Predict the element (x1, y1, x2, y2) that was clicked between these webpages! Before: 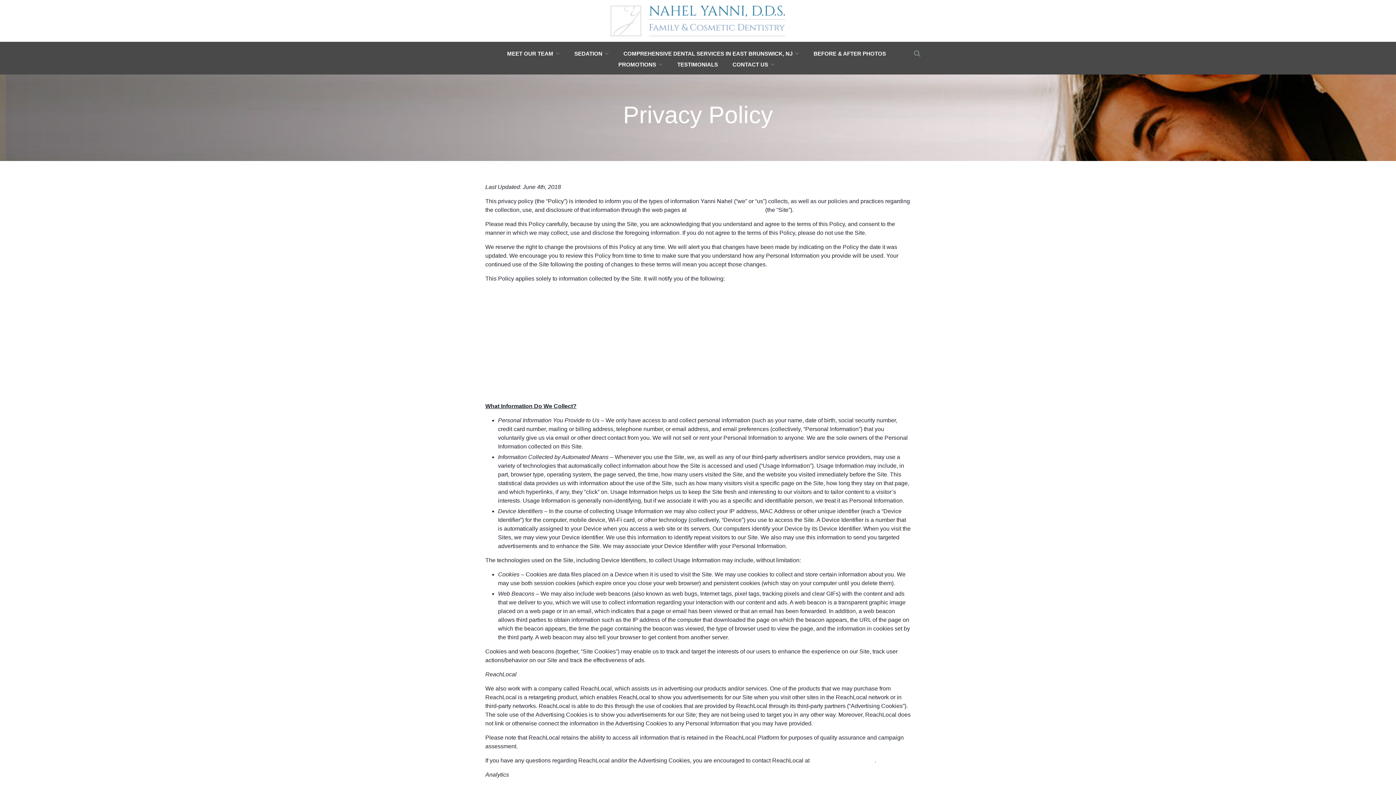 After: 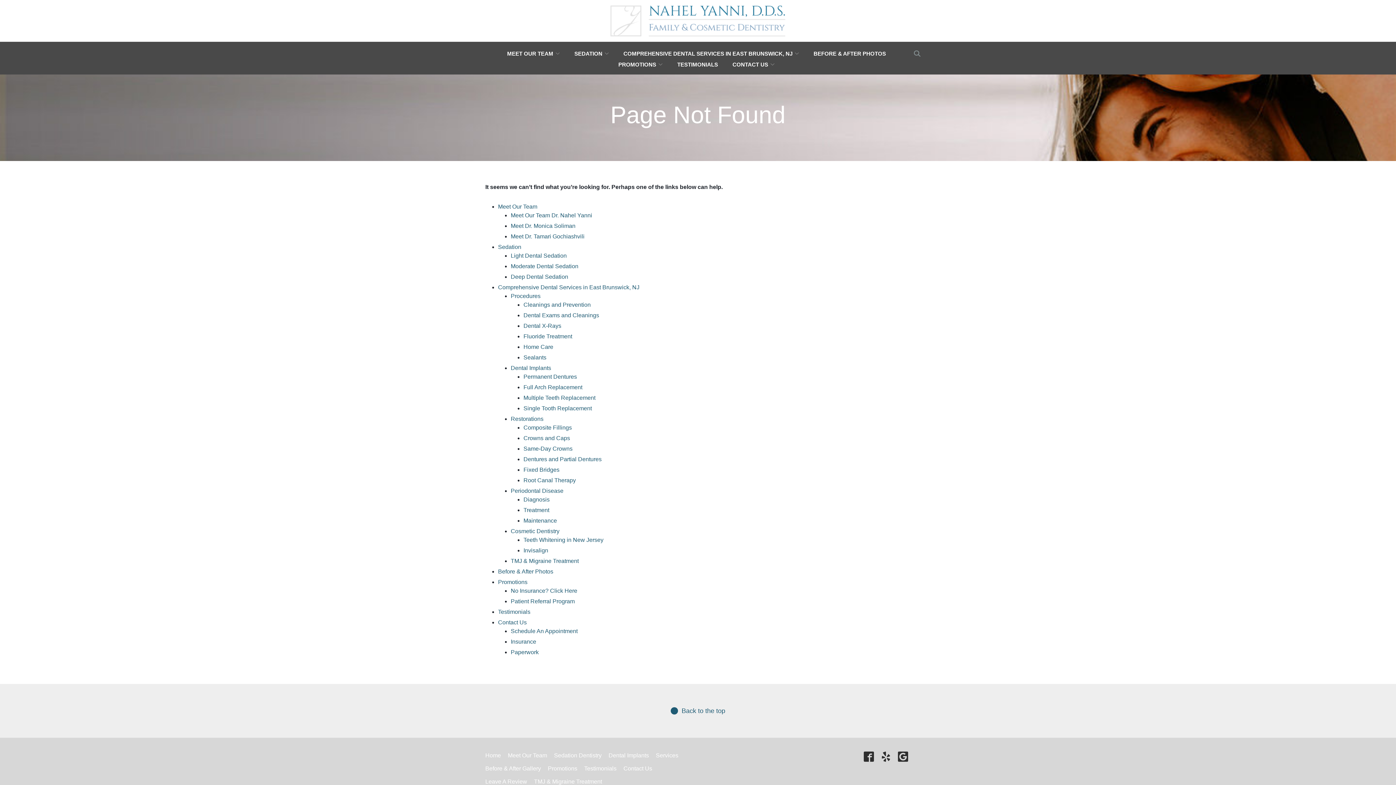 Action: label: COMPREHENSIVE DENTAL SERVICES IN EAST BRUNSWICK, NJ bbox: (623, 50, 799, 56)